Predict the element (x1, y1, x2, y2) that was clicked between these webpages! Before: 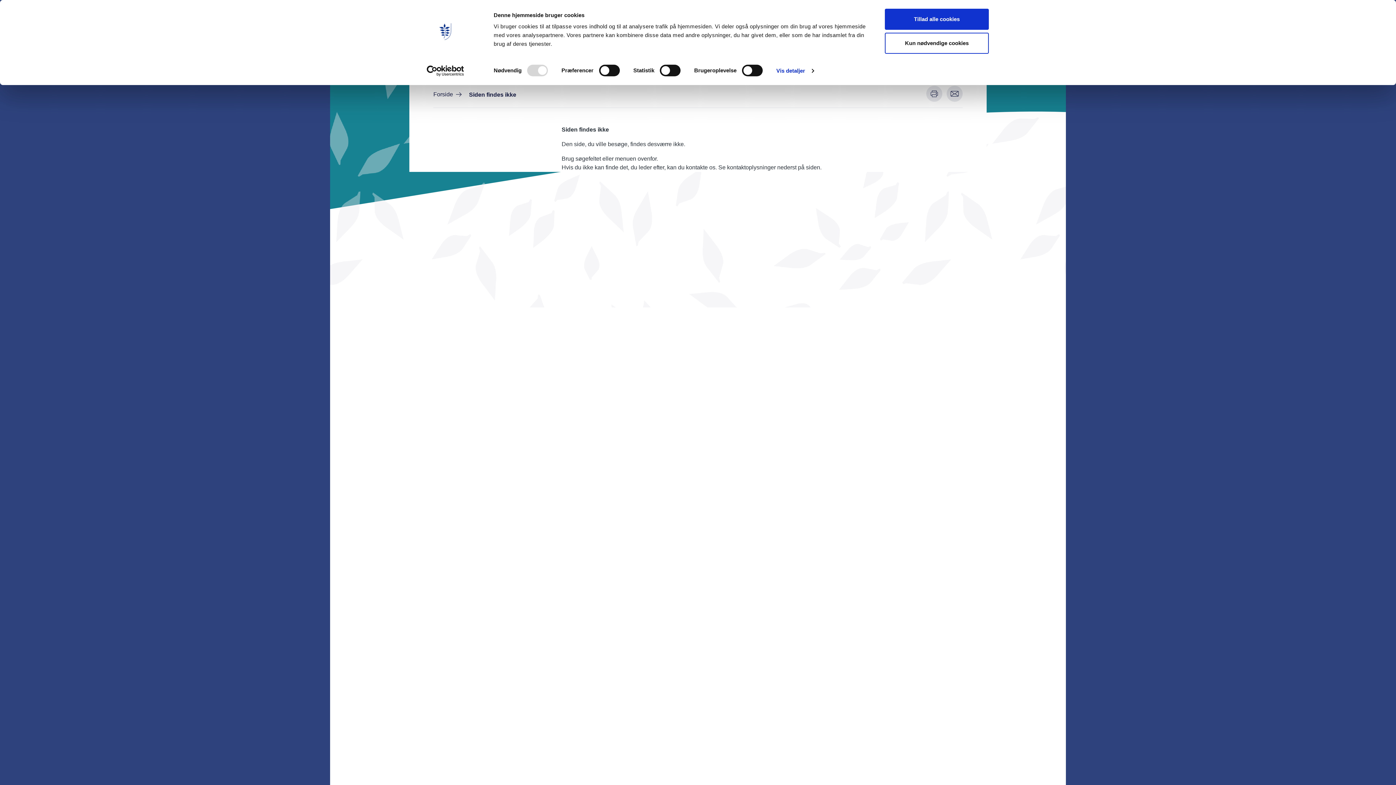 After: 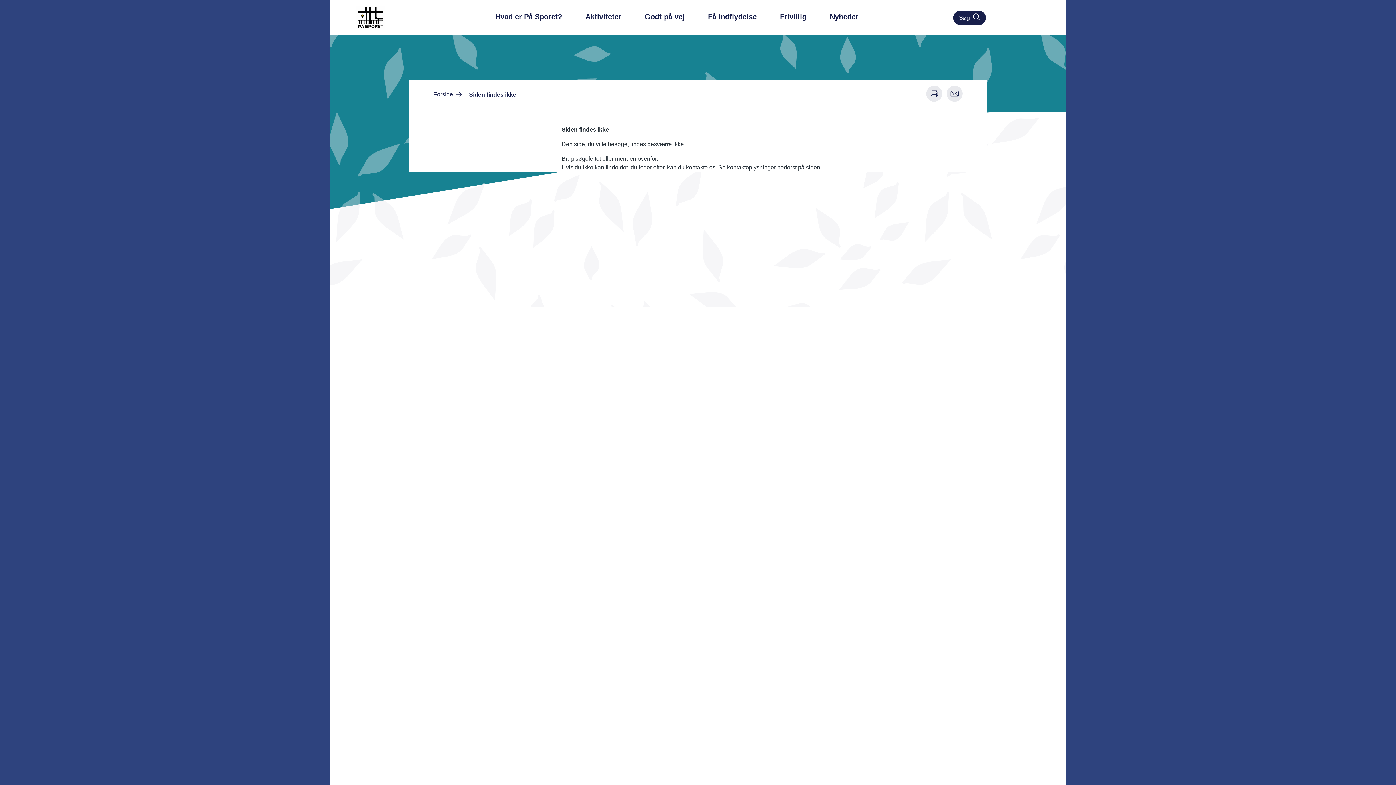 Action: label: Kun nødvendige cookies bbox: (885, 32, 989, 53)